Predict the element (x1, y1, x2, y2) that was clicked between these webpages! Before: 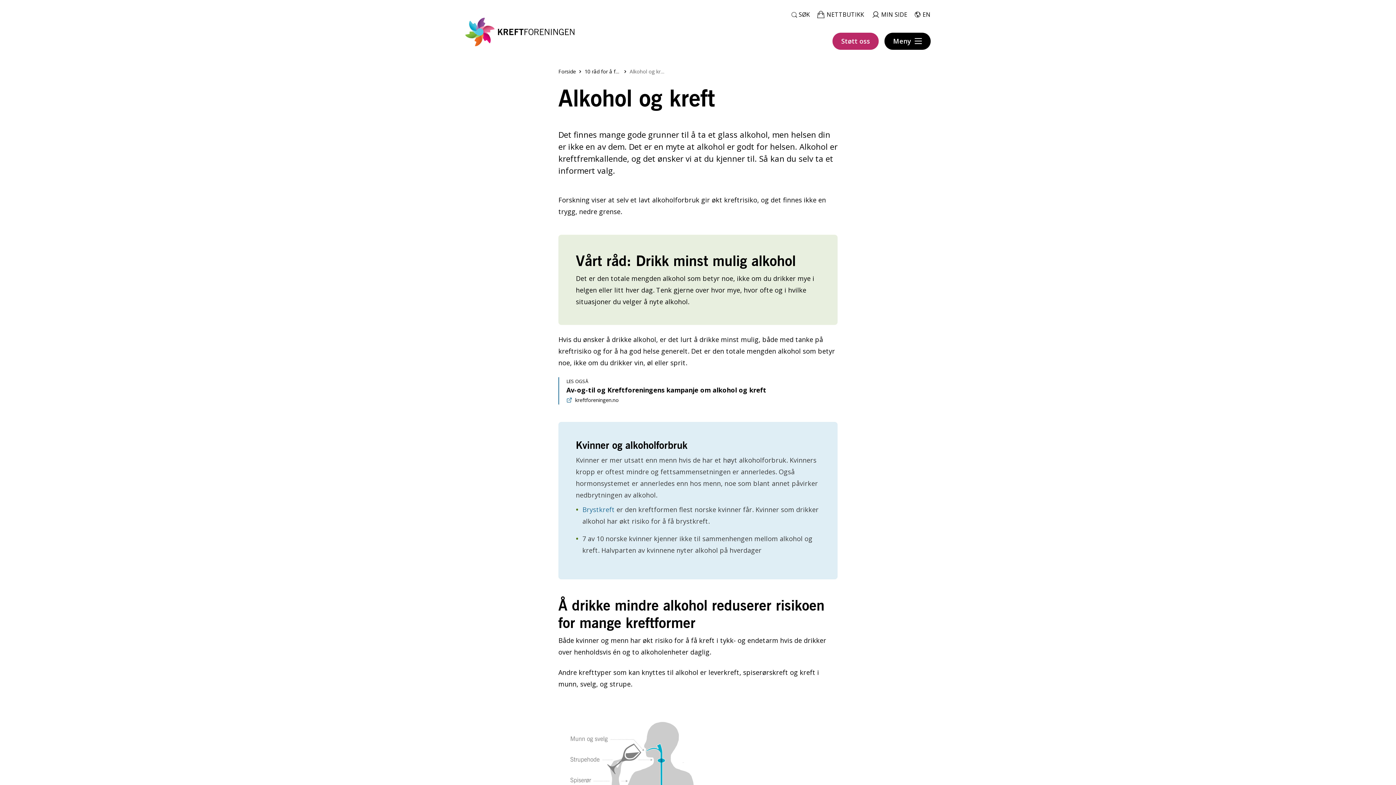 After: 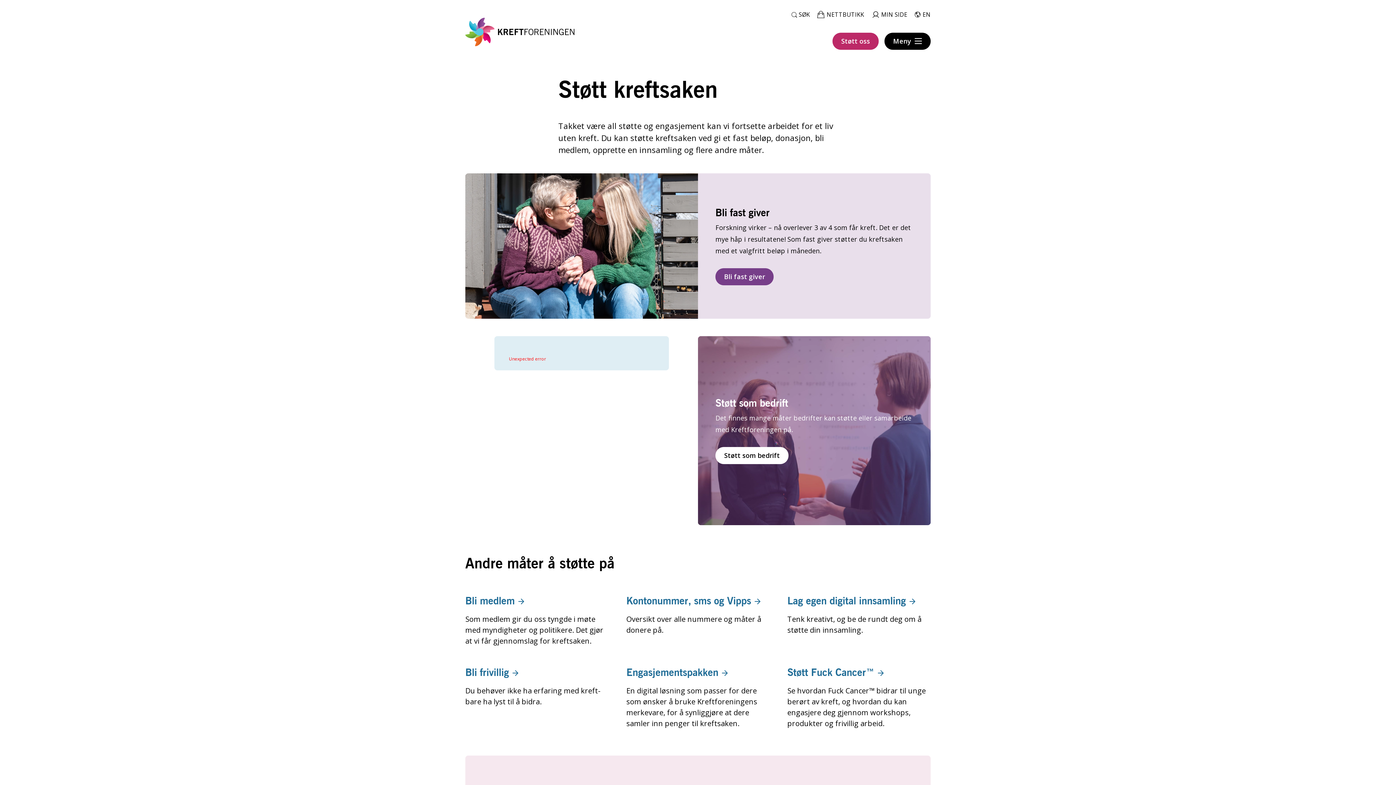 Action: label: Støtt oss bbox: (832, 32, 878, 49)